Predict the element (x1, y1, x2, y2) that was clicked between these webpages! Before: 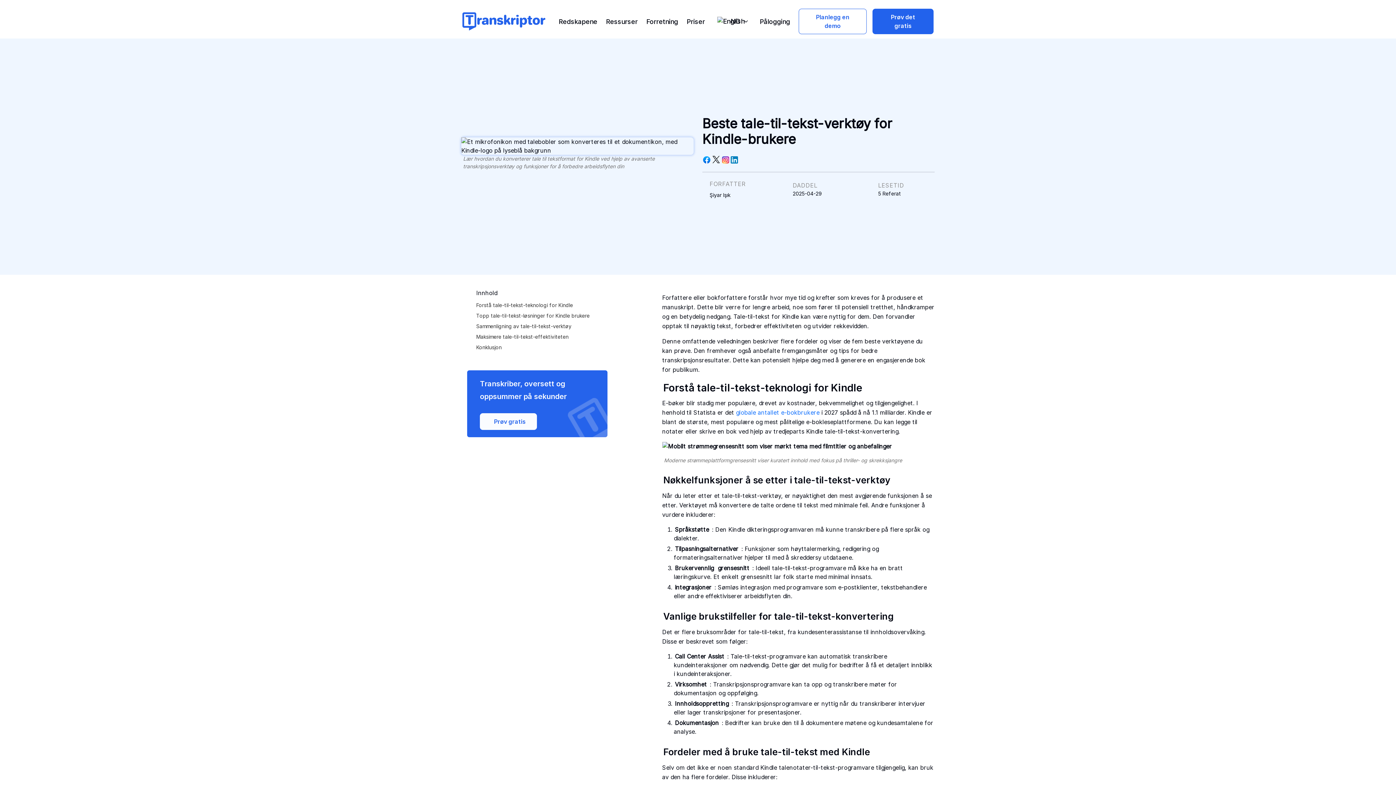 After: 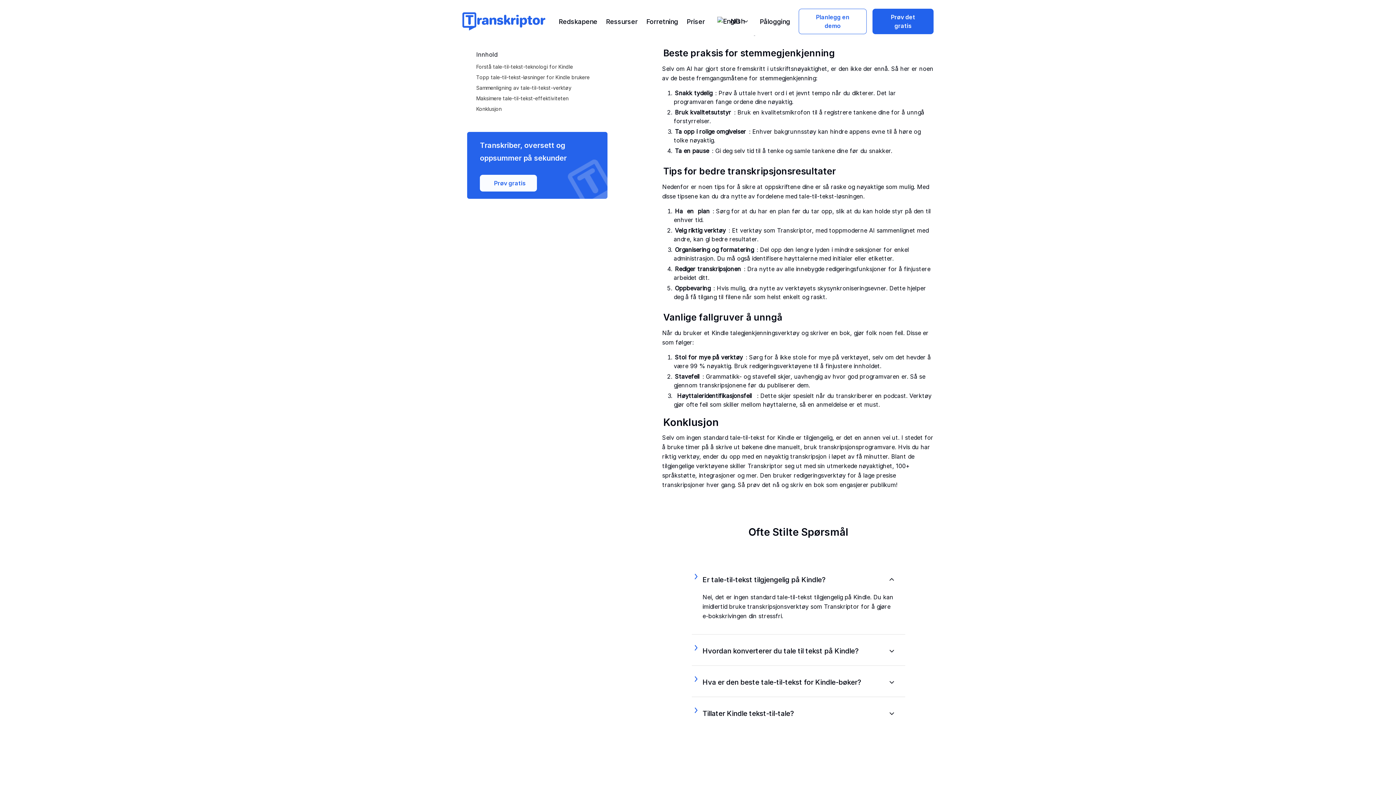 Action: bbox: (476, 333, 568, 340) label: Maksimere tale-til-tekst-effektiviteten